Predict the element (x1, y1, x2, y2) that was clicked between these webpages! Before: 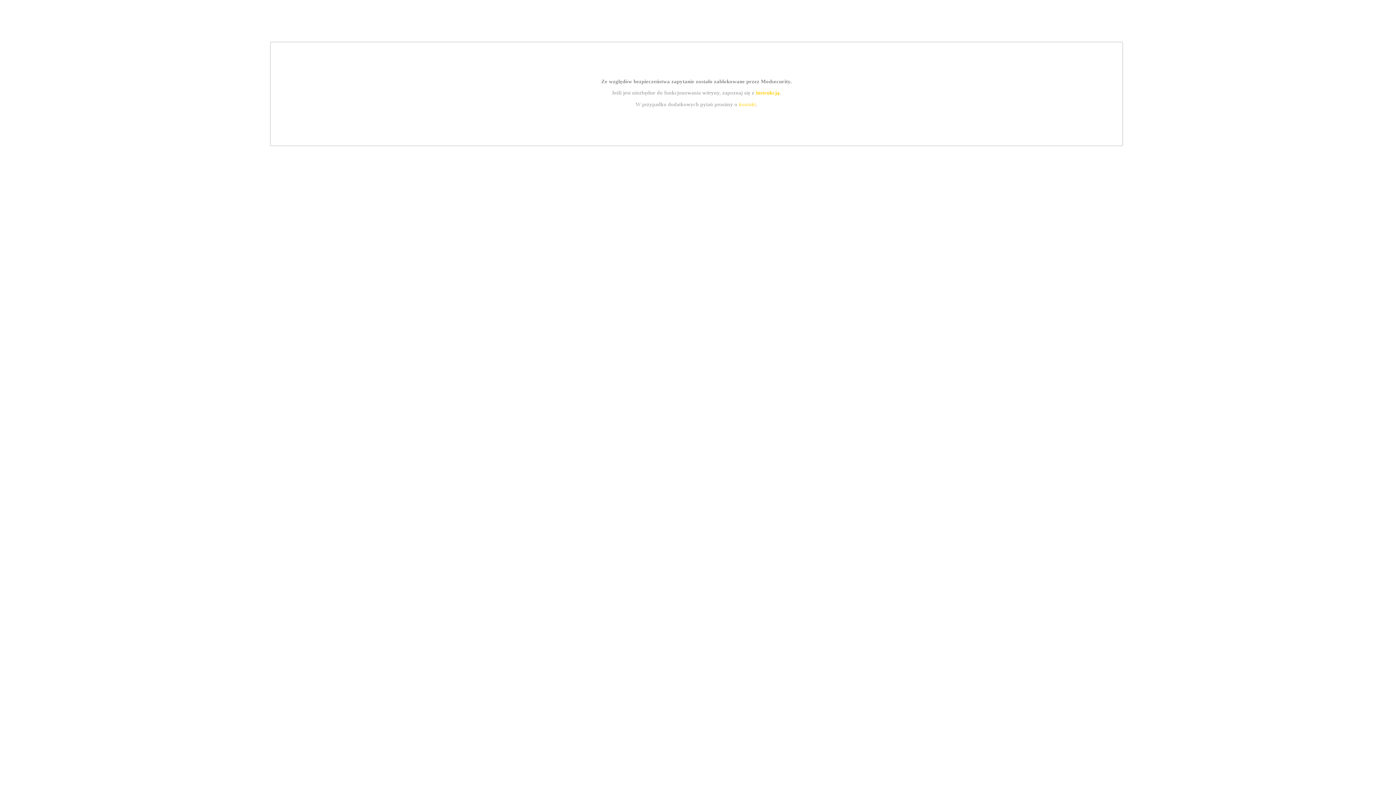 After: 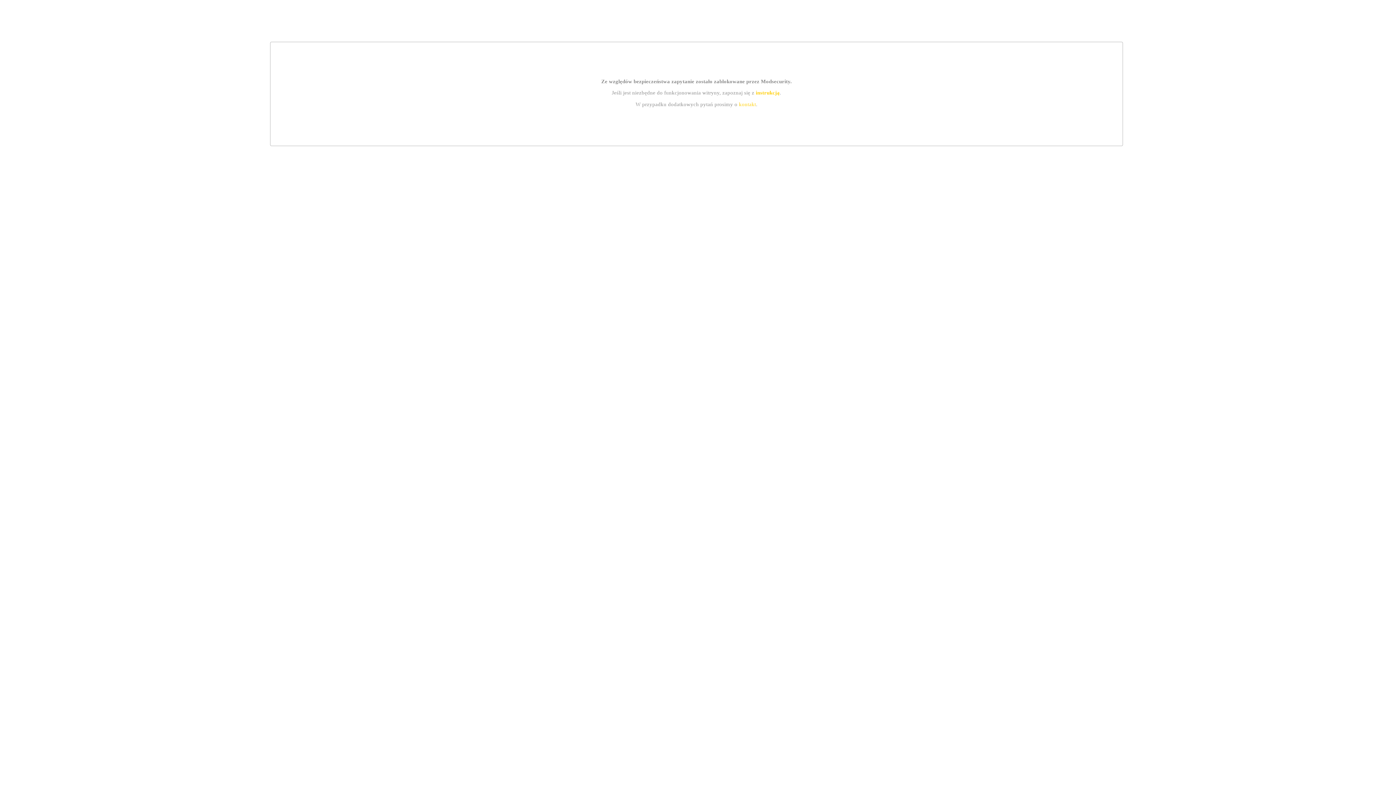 Action: label: instrukcją bbox: (755, 89, 779, 95)